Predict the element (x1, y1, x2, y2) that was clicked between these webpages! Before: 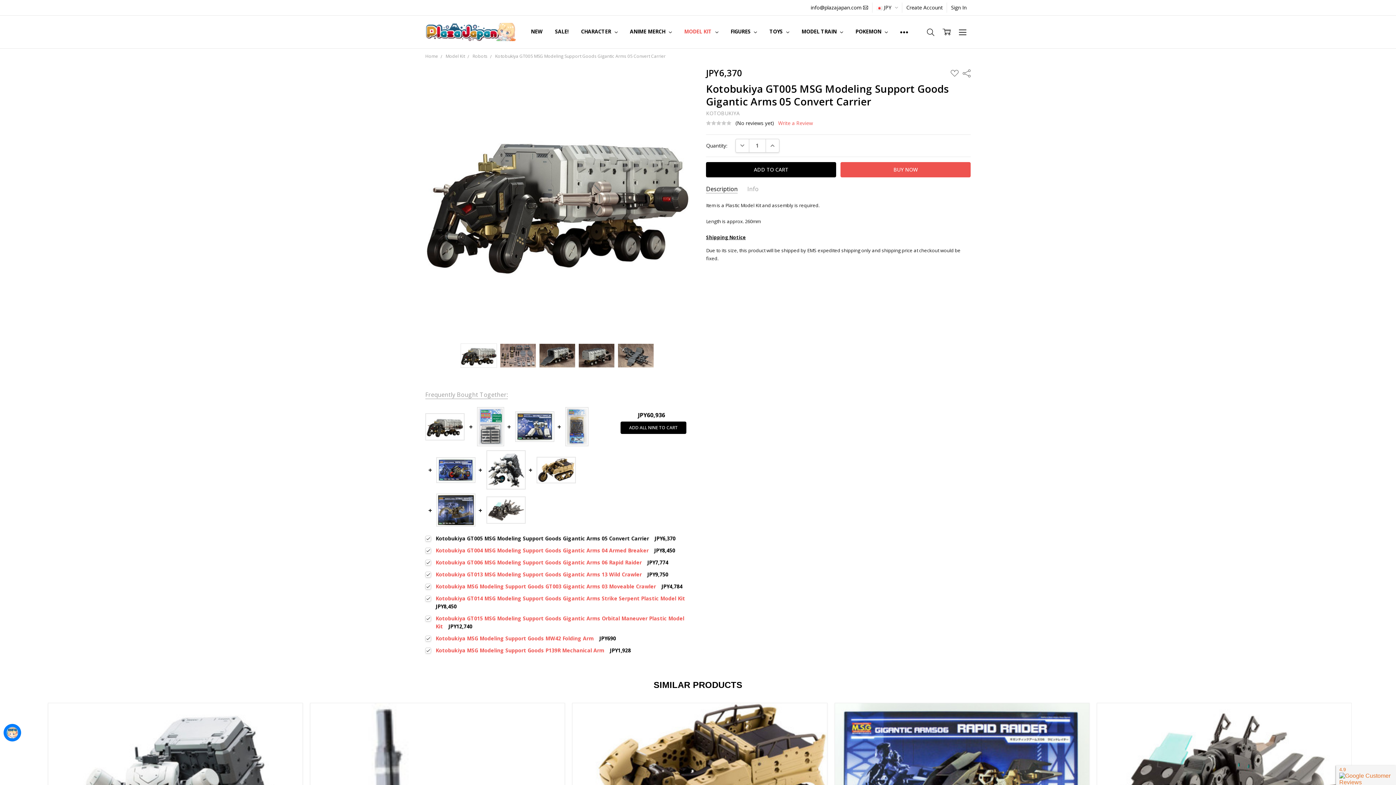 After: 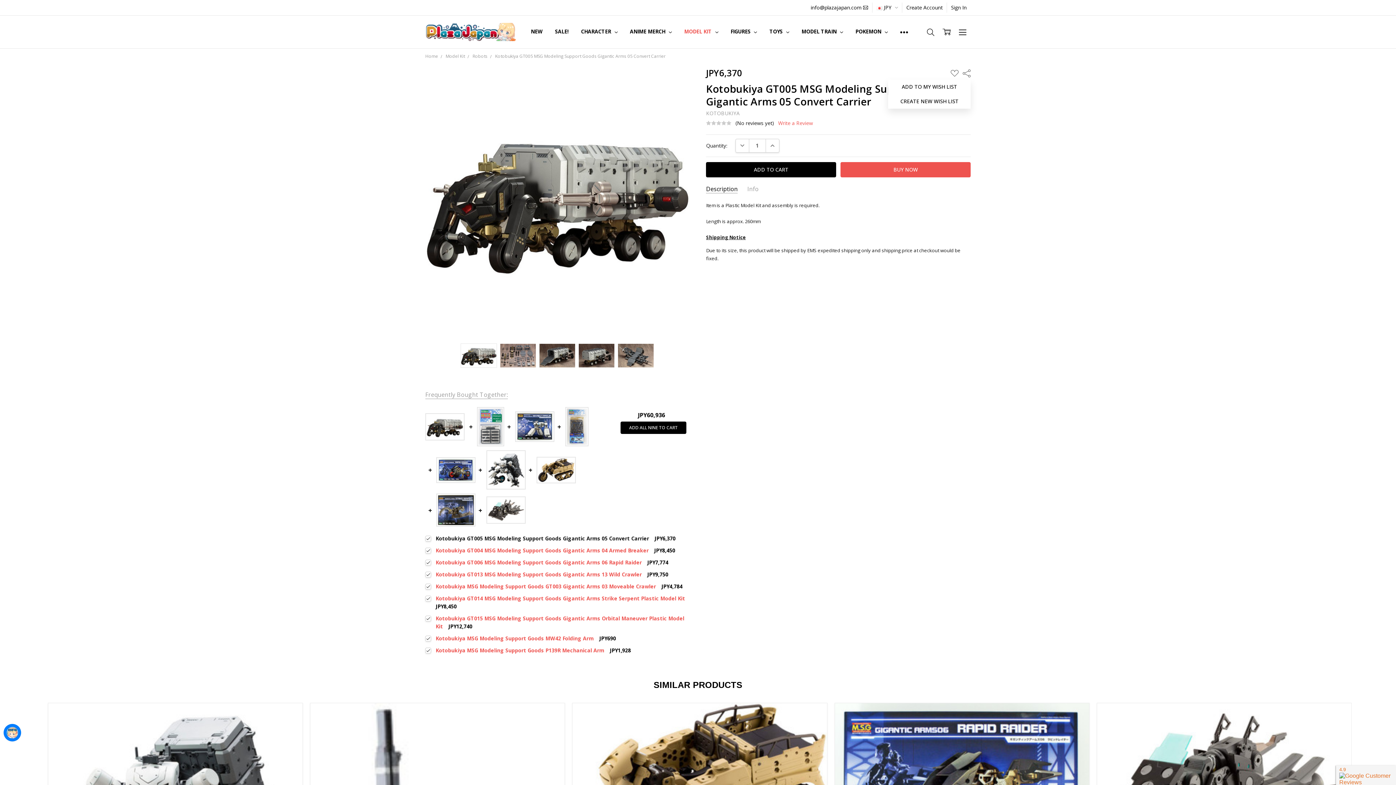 Action: label: ADD TO WISH LIST bbox: (950, 69, 958, 77)